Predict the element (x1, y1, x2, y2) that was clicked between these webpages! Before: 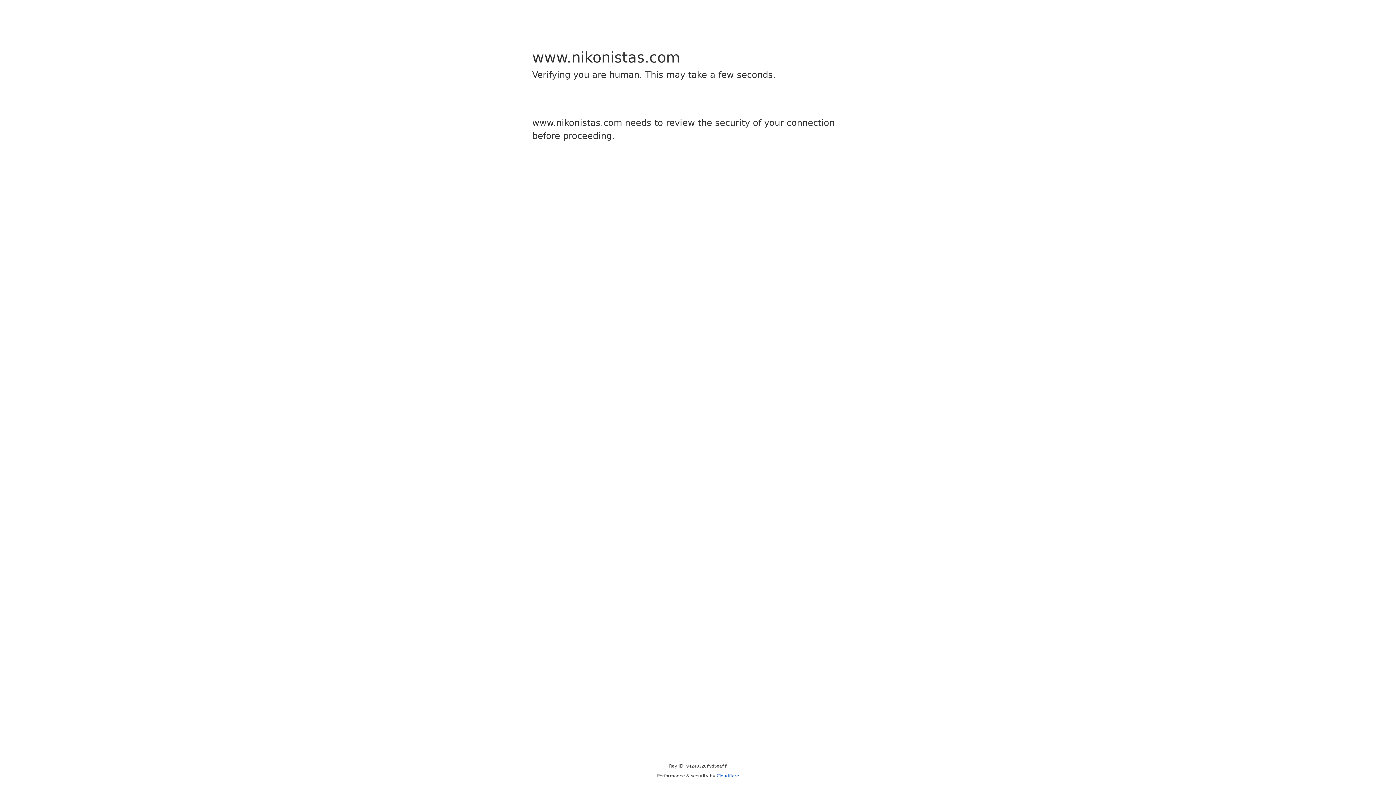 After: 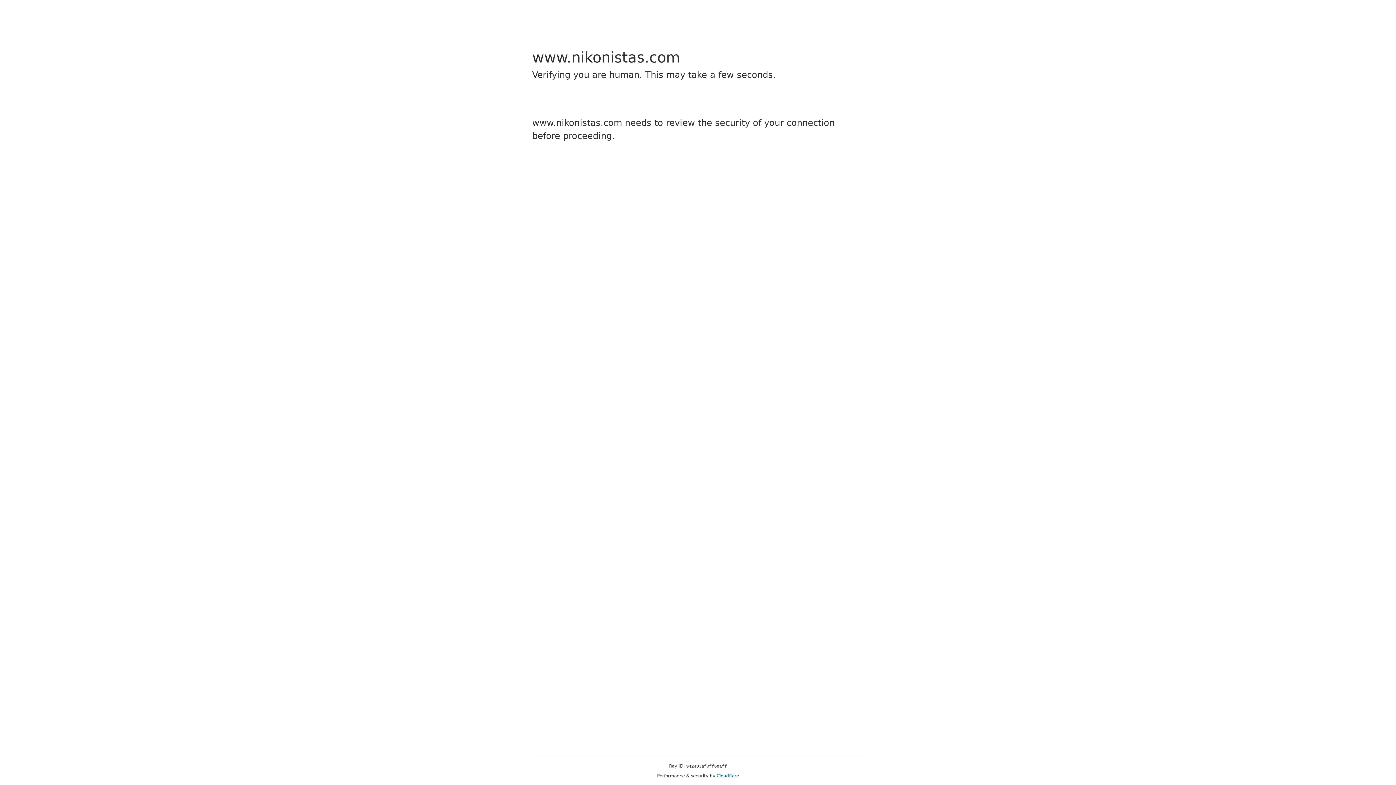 Action: label: Cloudflare bbox: (716, 773, 739, 778)